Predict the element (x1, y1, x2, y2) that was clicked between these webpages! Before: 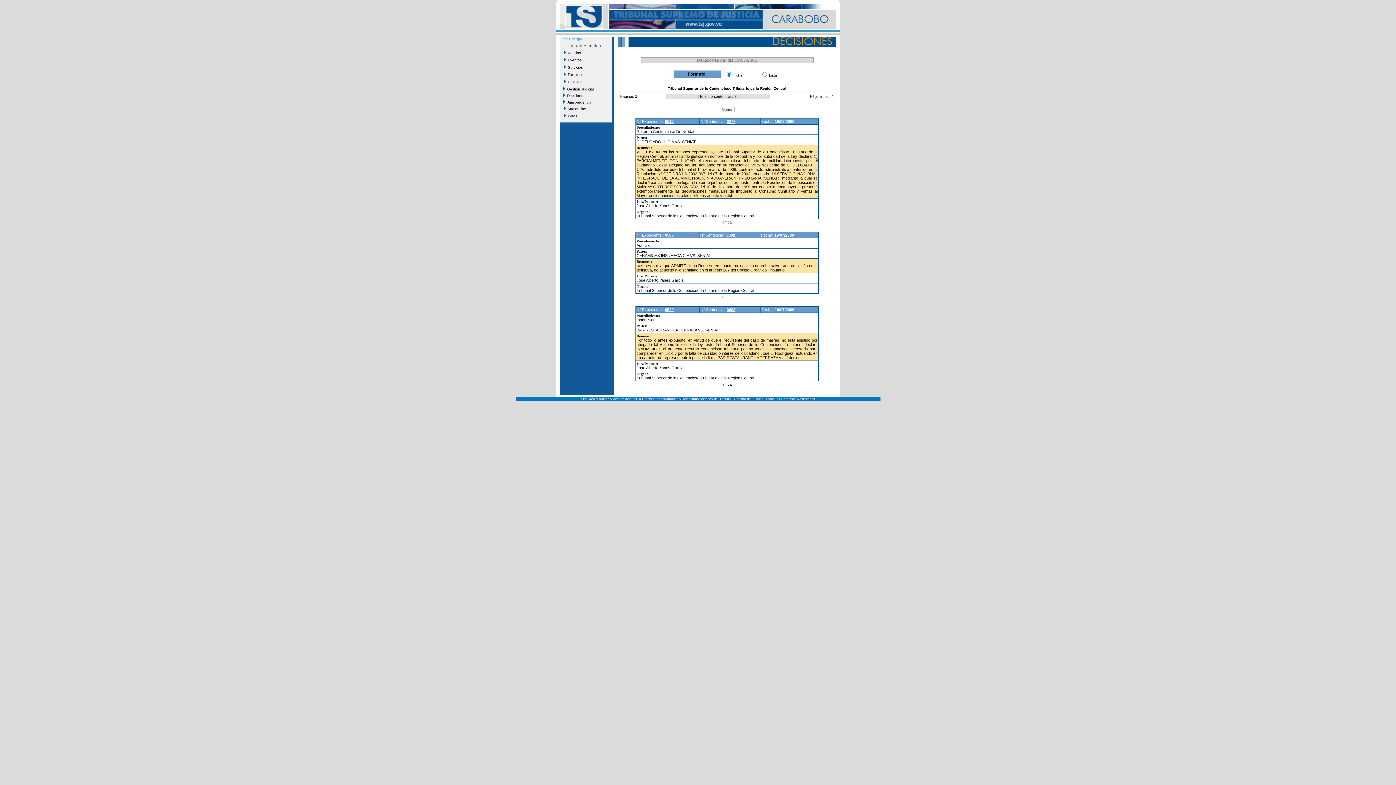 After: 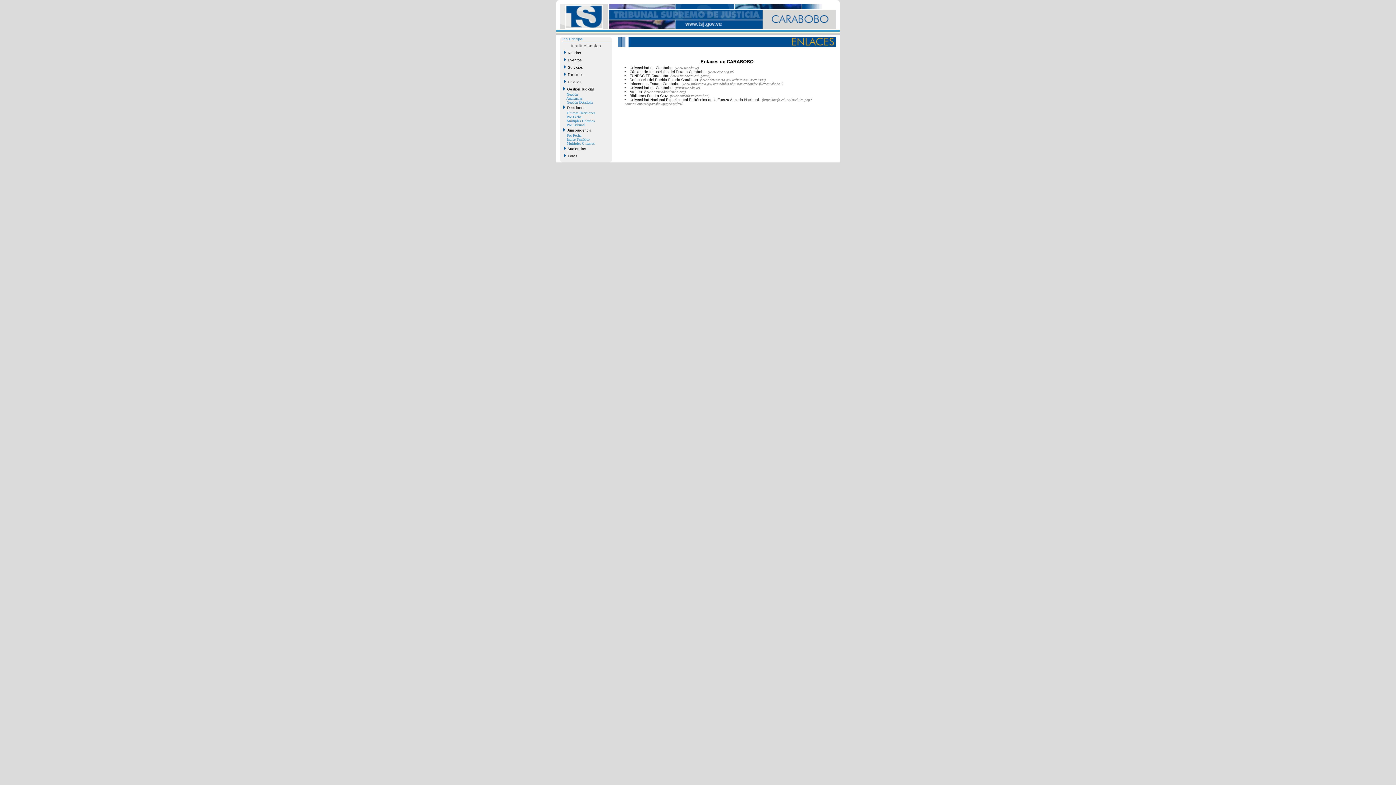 Action: label:   Enlaces bbox: (562, 78, 609, 85)